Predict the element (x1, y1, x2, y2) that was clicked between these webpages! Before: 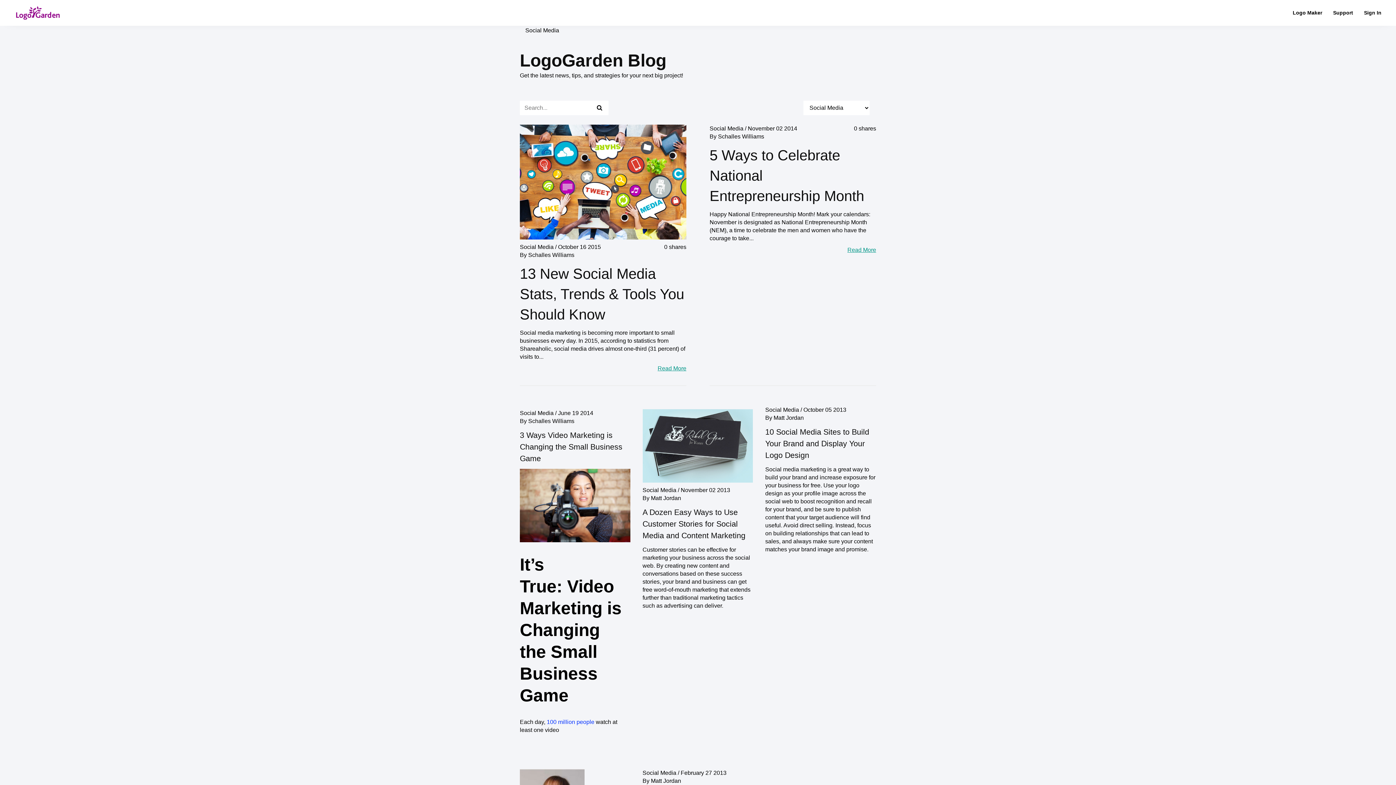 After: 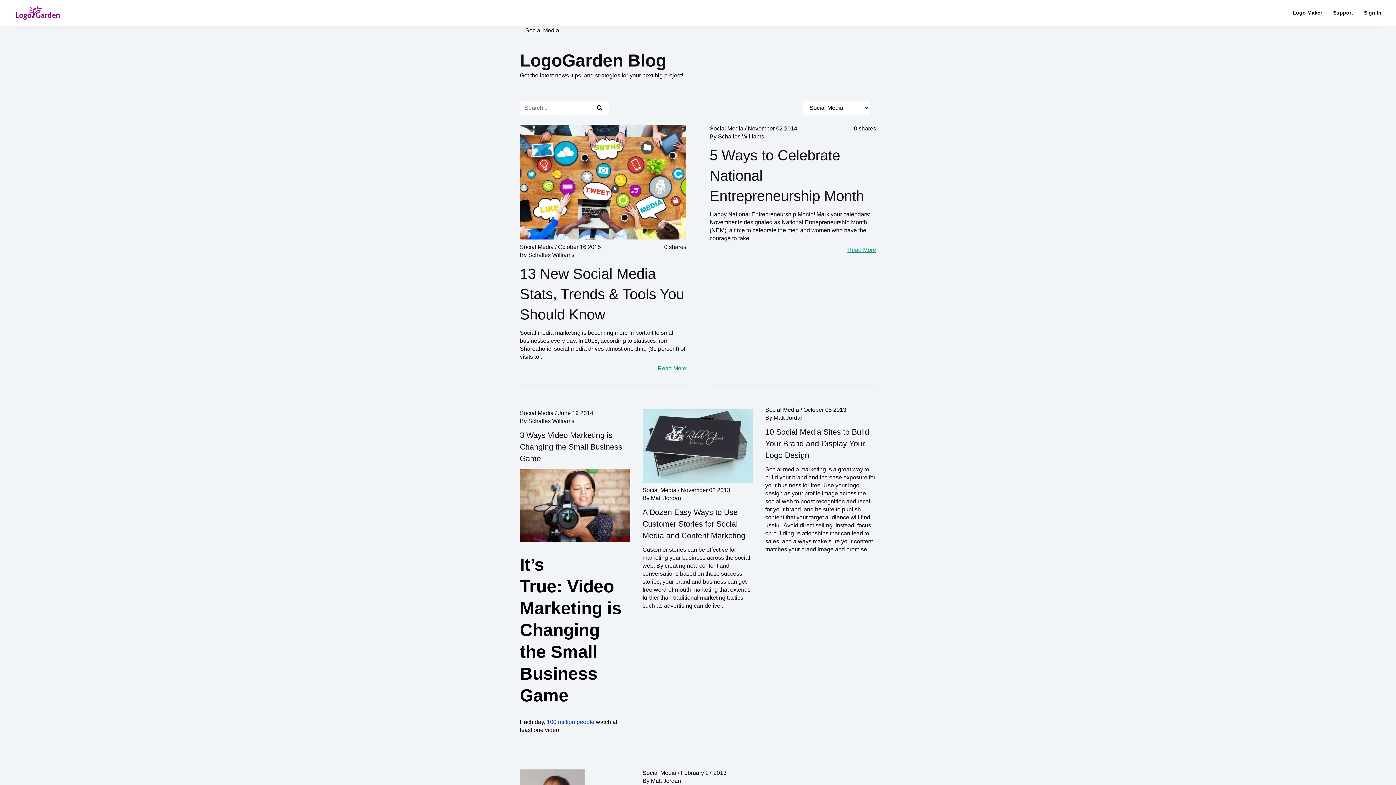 Action: bbox: (765, 406, 799, 412) label: Social Media